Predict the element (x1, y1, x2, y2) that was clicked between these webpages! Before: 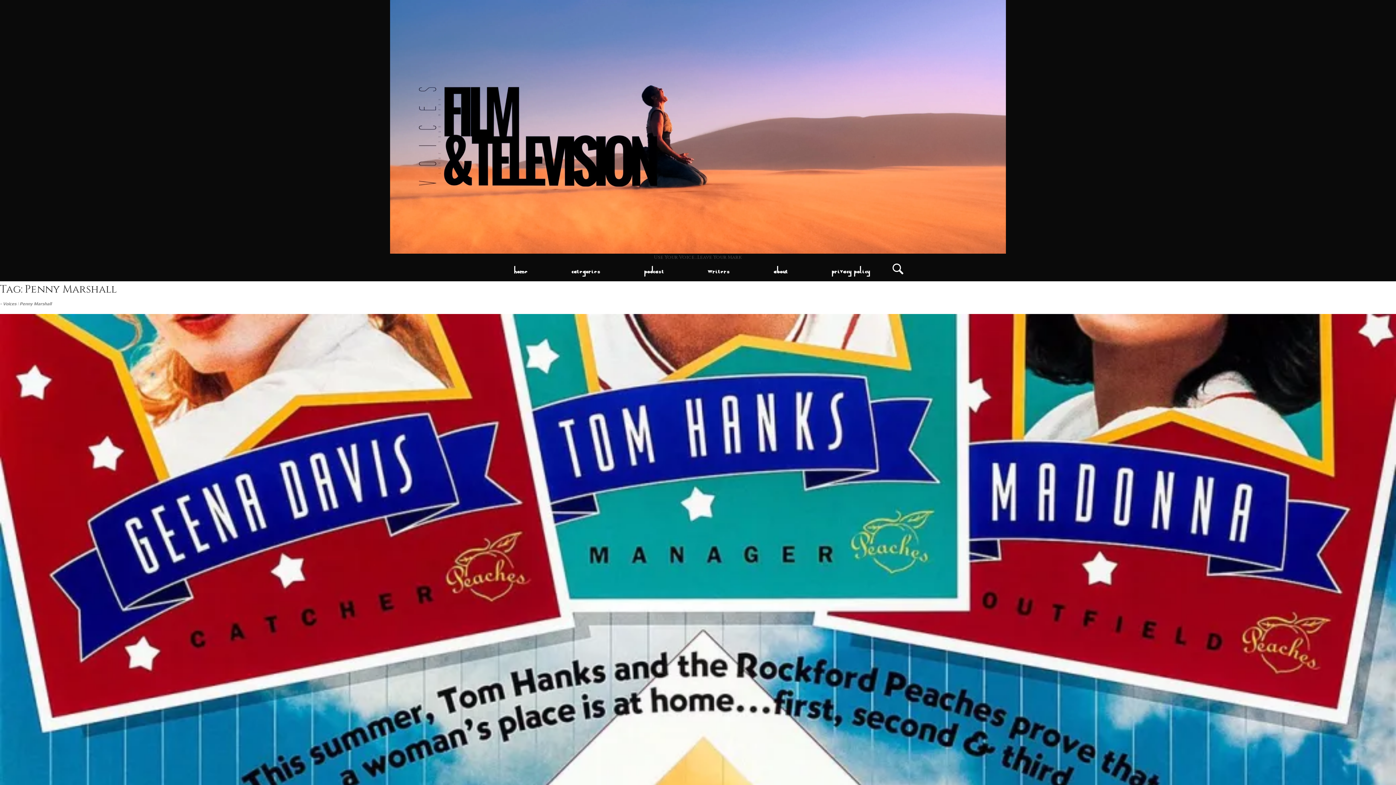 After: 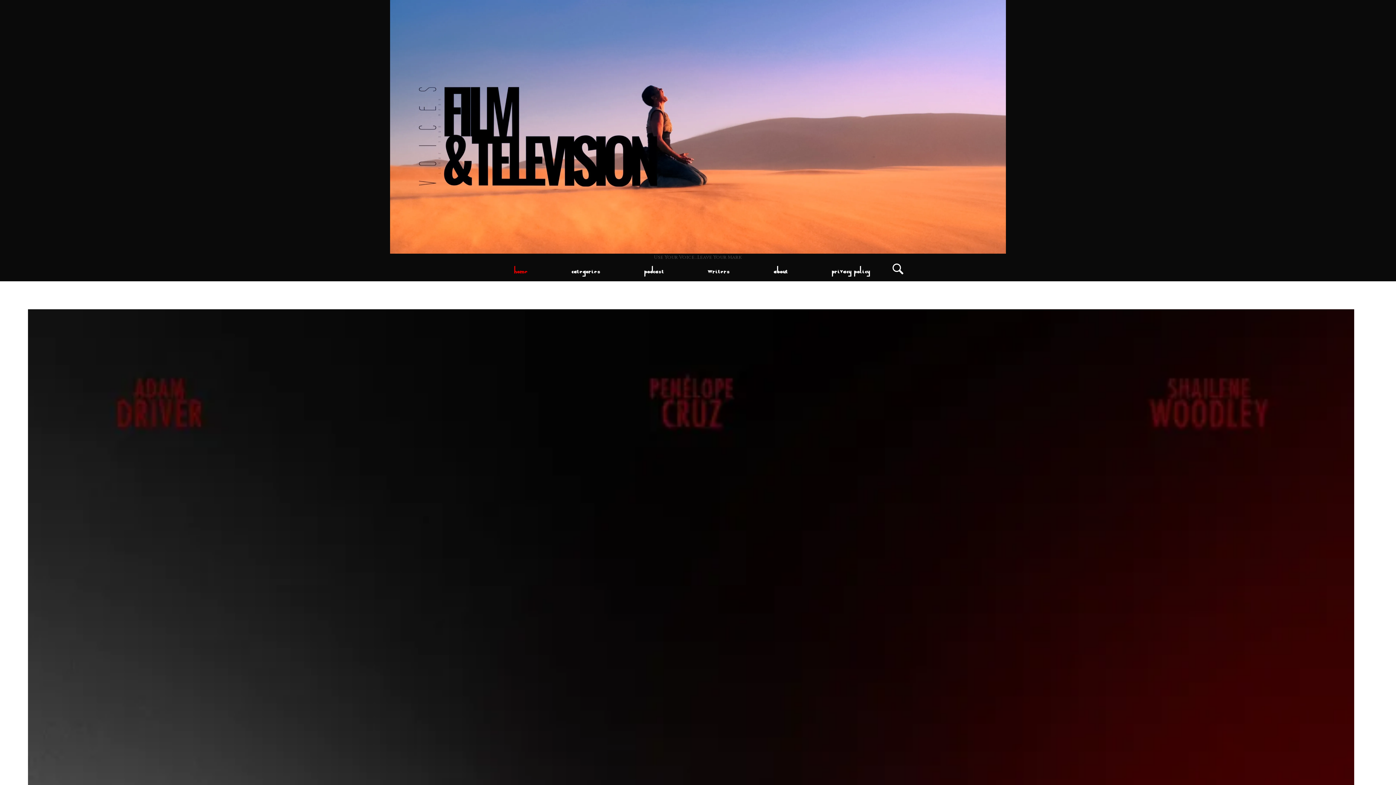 Action: label: Voices bbox: (2, 301, 16, 306)